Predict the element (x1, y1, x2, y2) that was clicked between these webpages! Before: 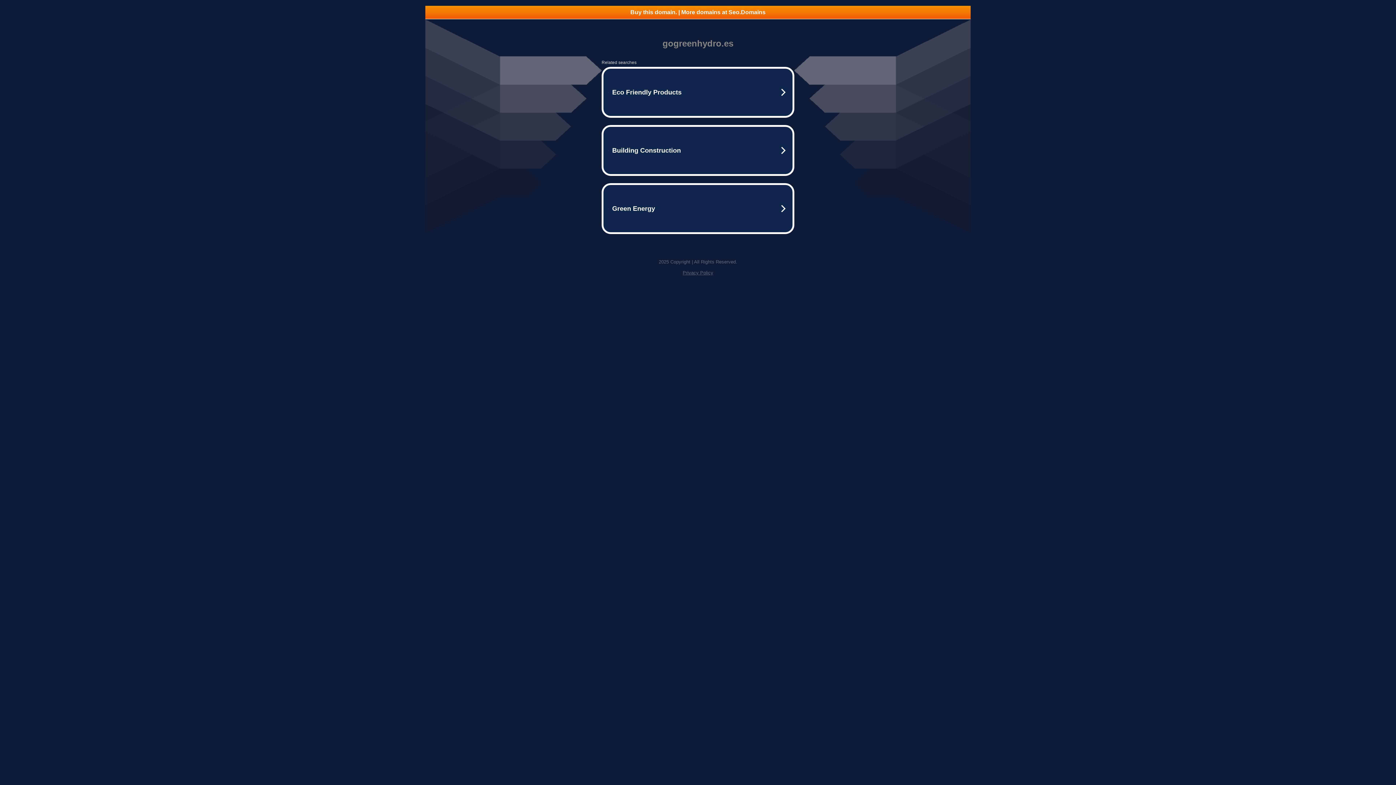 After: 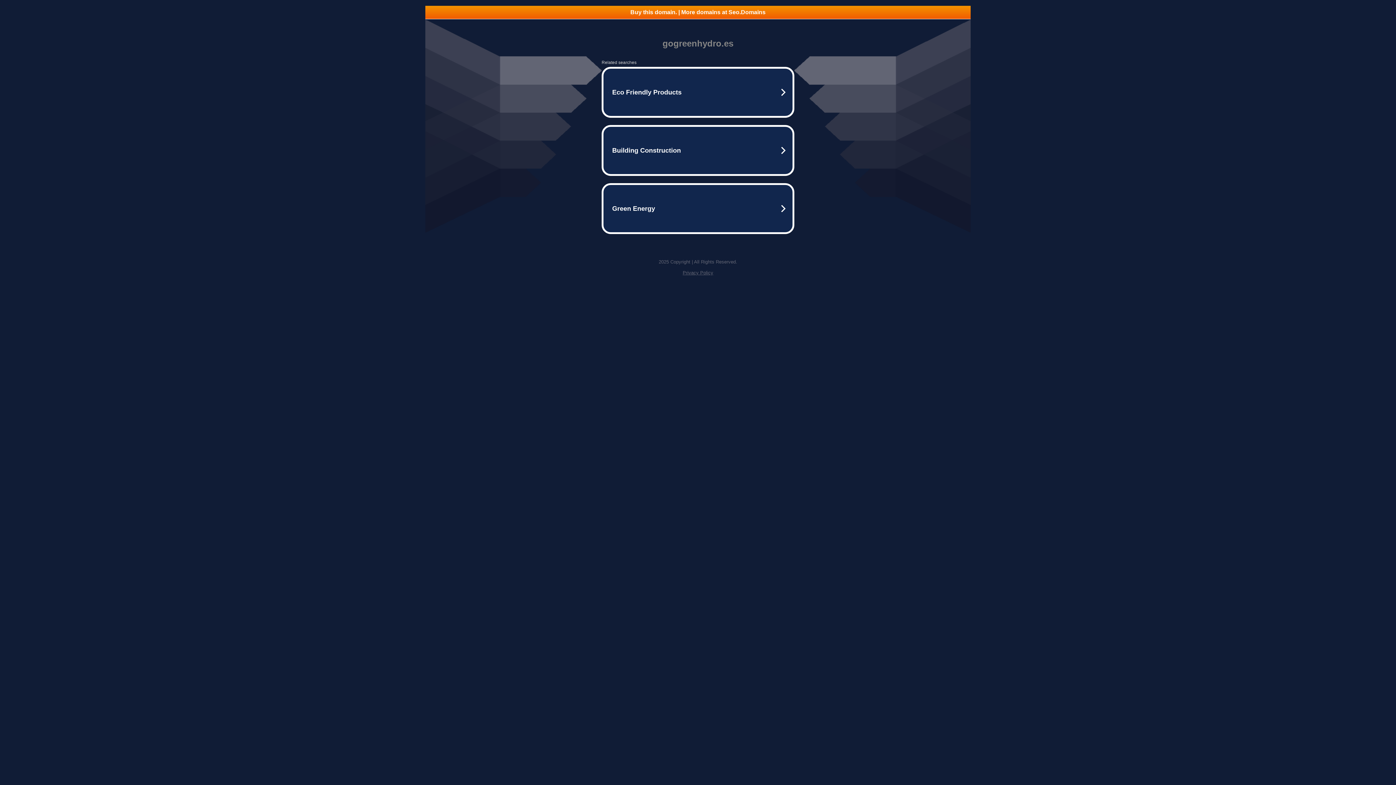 Action: label: Buy this domain. | More domains at Seo.Domains bbox: (425, 5, 970, 18)